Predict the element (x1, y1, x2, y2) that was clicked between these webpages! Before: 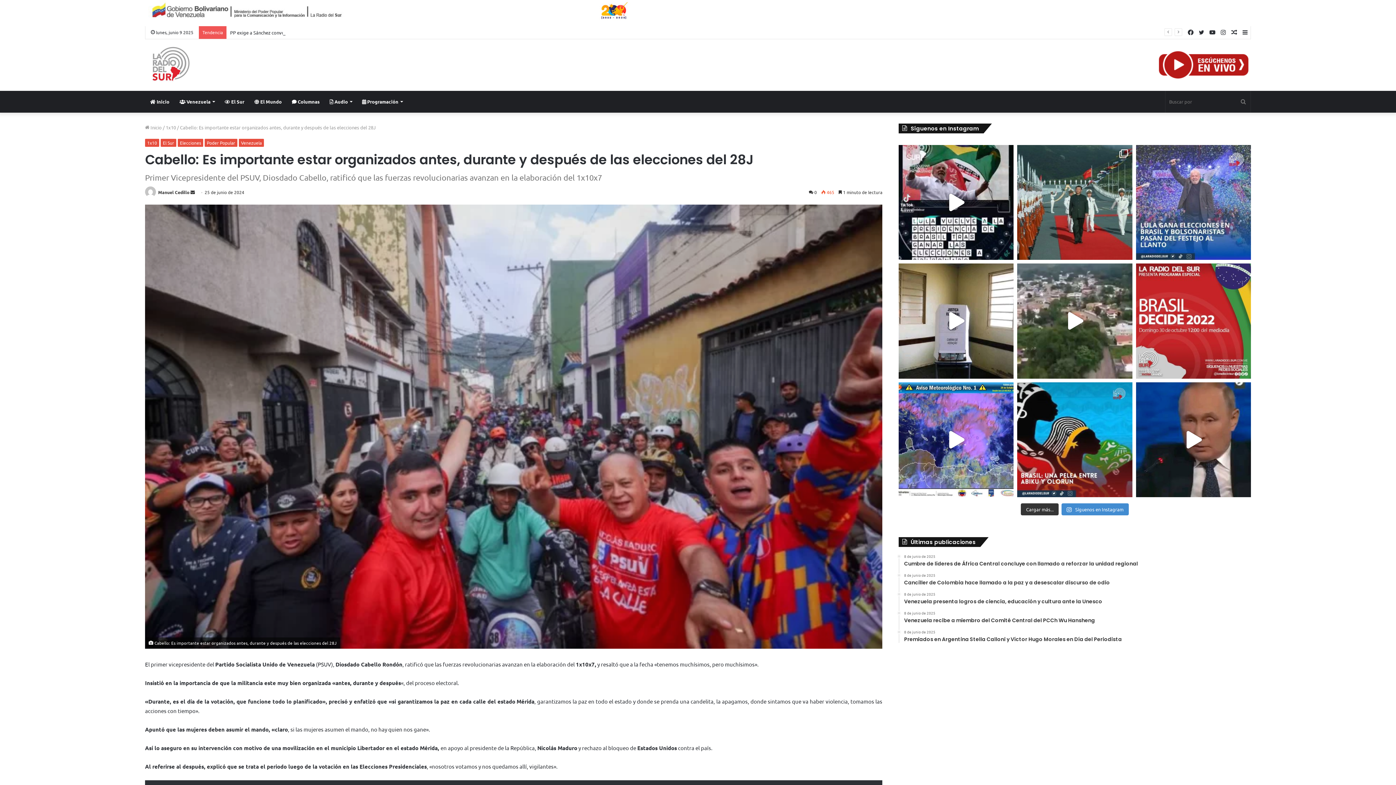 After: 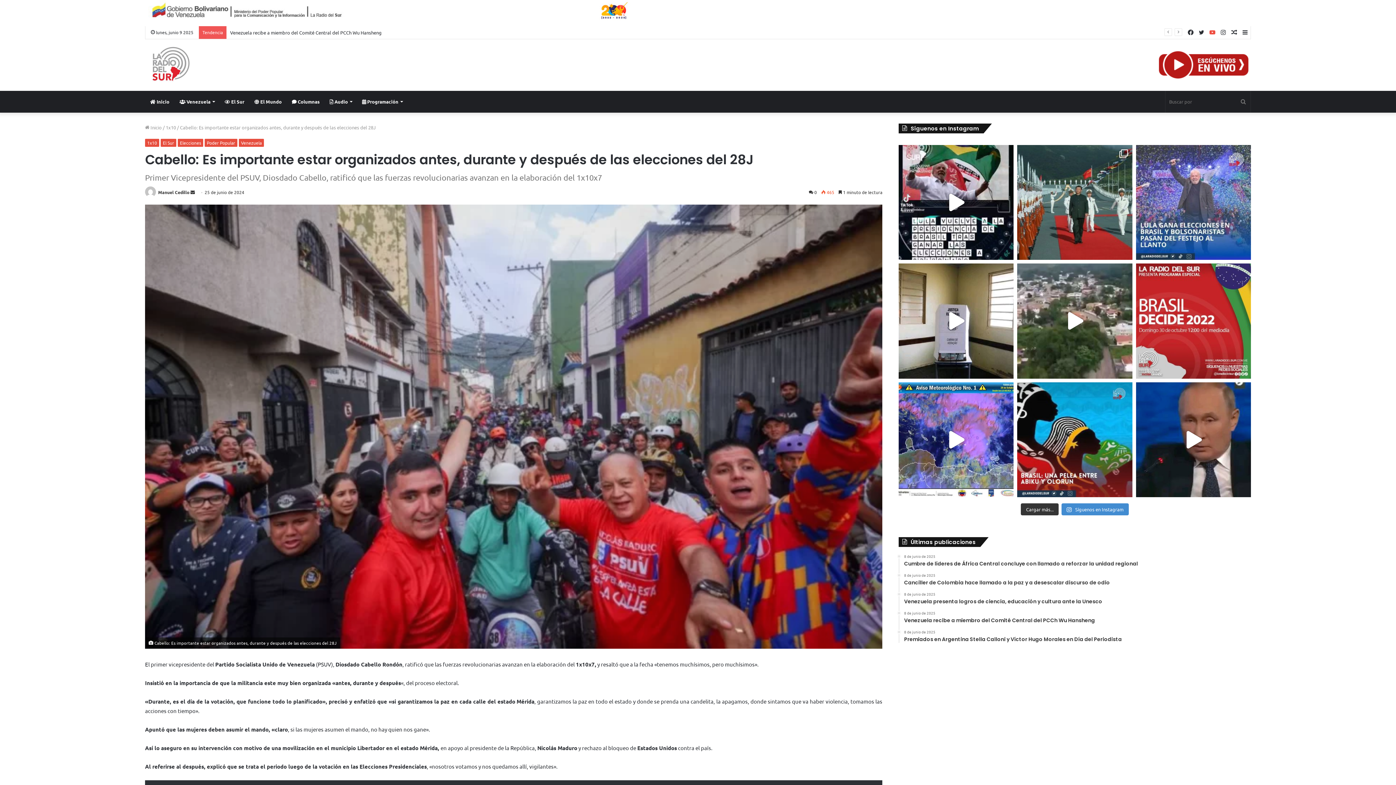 Action: bbox: (1207, 26, 1218, 38) label: YouTube